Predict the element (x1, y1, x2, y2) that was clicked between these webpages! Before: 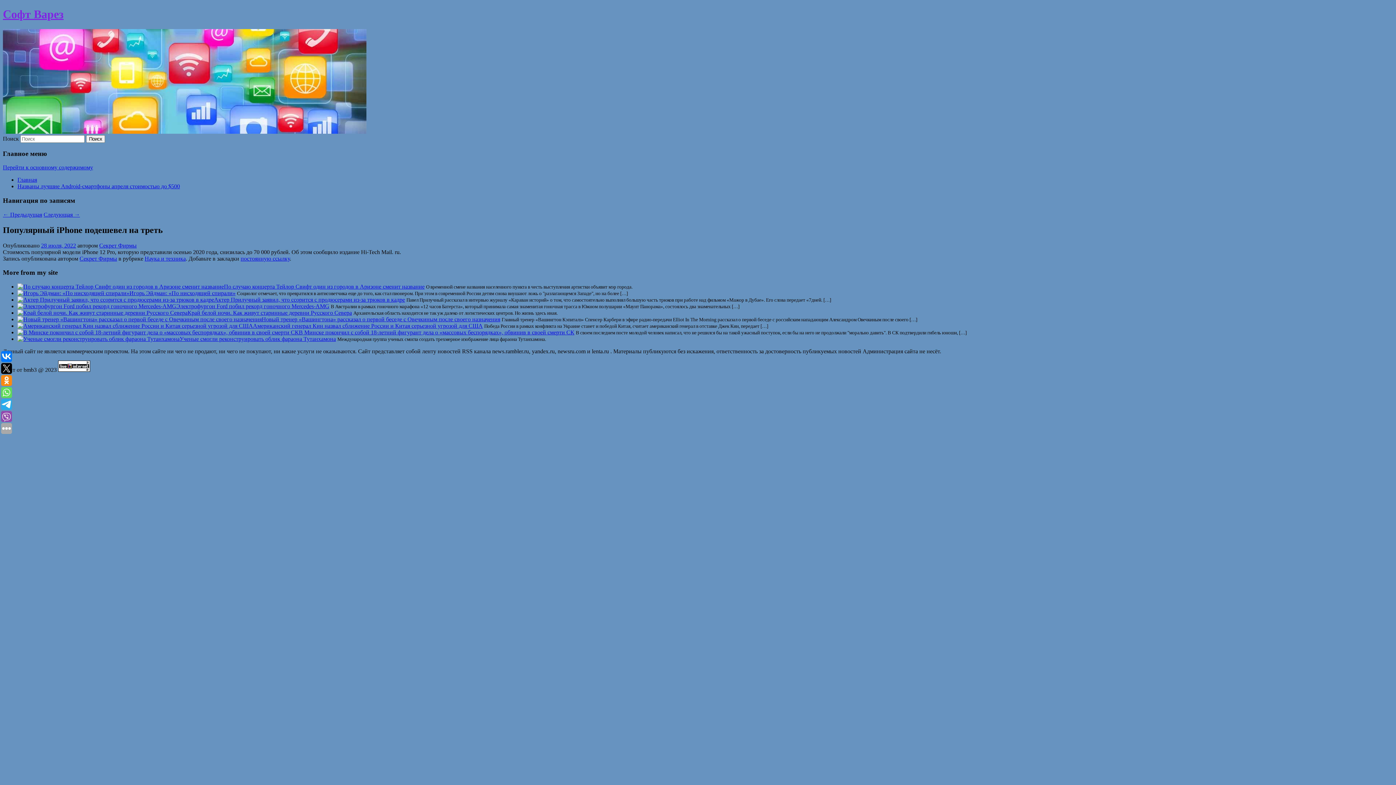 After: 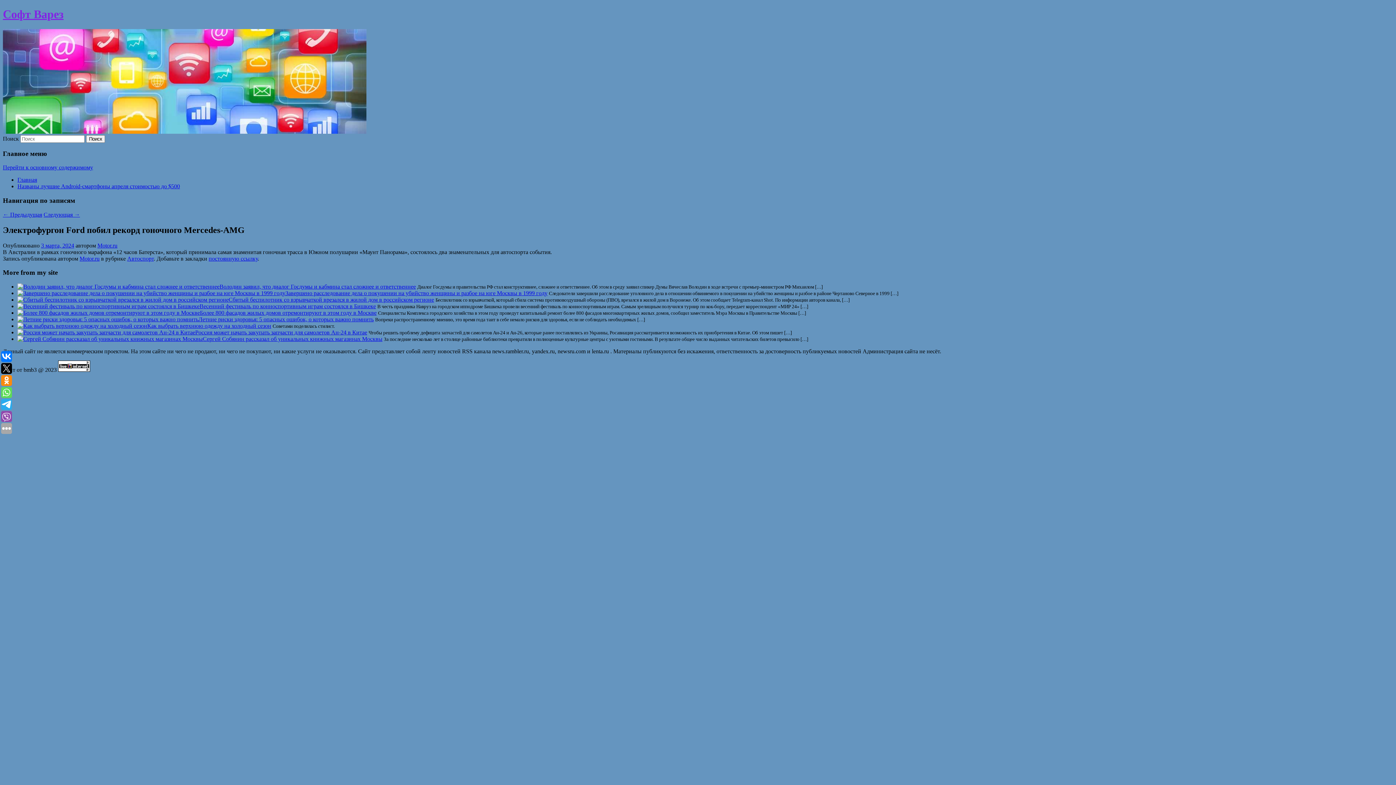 Action: label: Электрофургон Ford побил рекорд гоночного Mercedes-AMG bbox: (176, 303, 329, 309)